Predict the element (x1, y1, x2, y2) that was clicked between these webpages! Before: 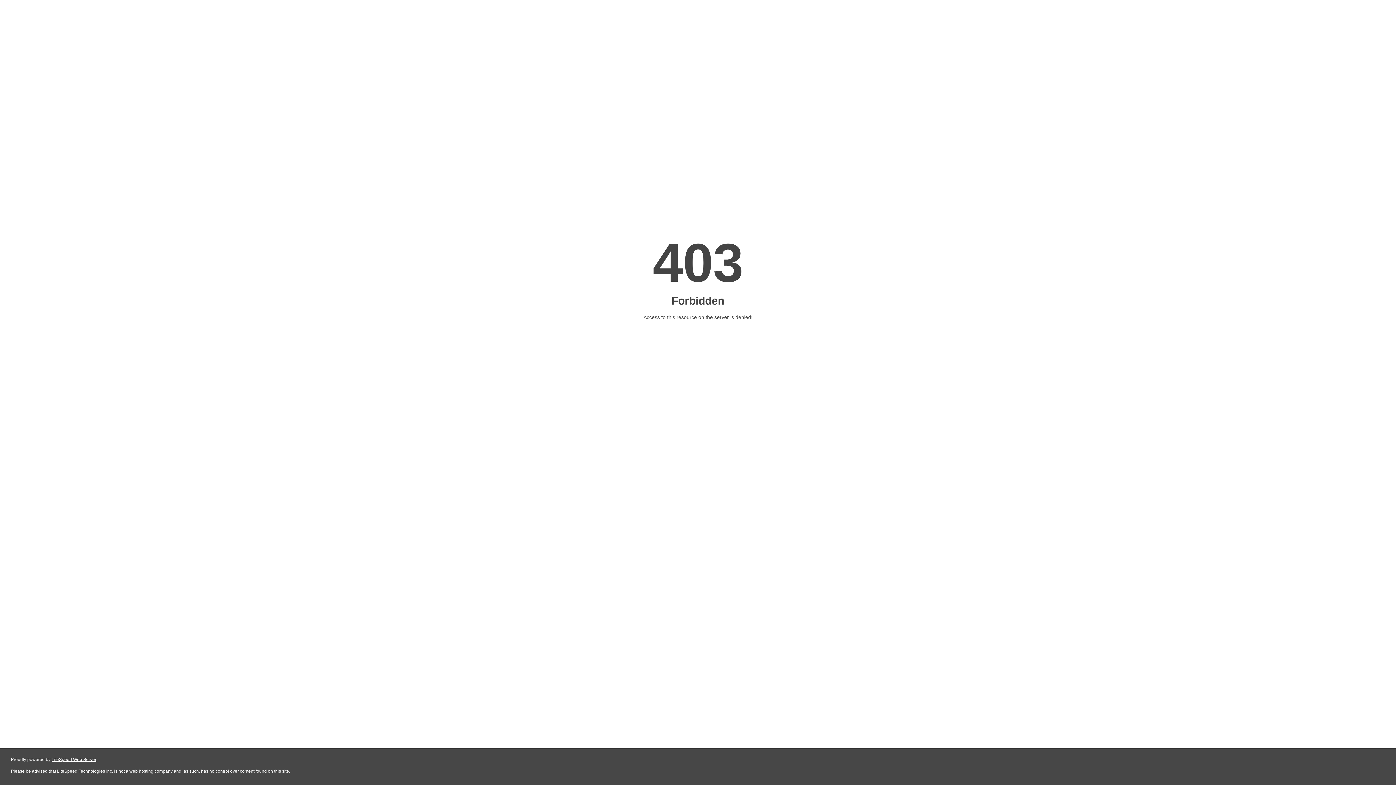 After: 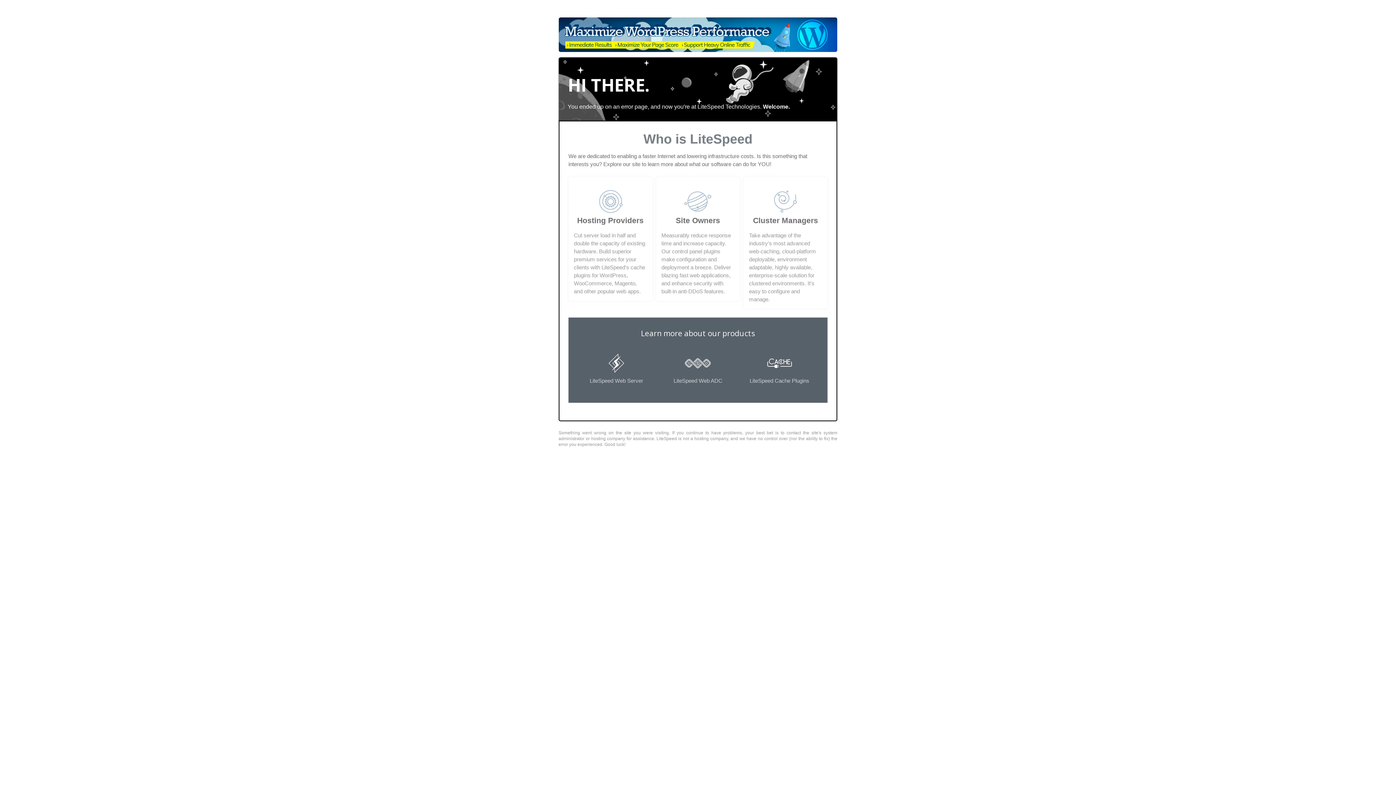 Action: bbox: (51, 757, 96, 762) label: LiteSpeed Web Server